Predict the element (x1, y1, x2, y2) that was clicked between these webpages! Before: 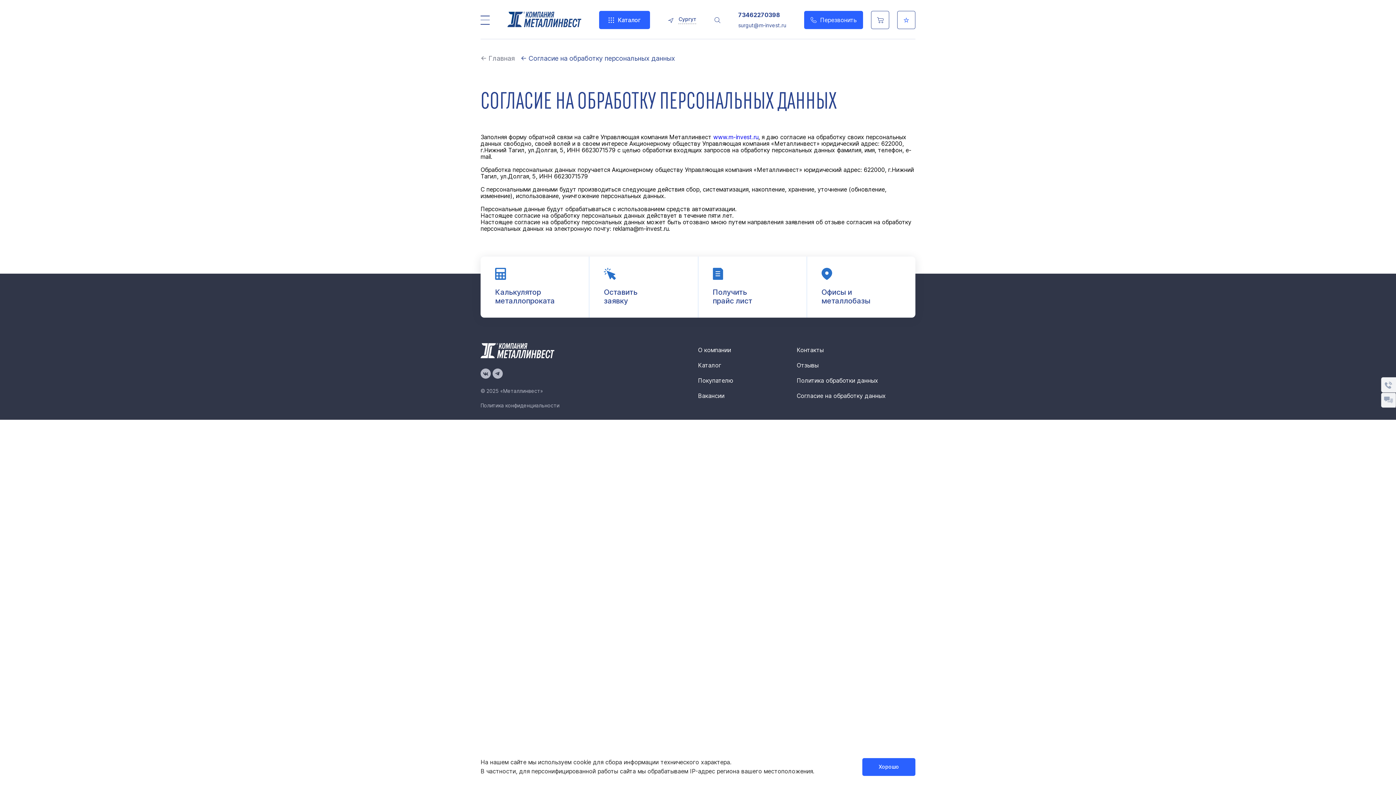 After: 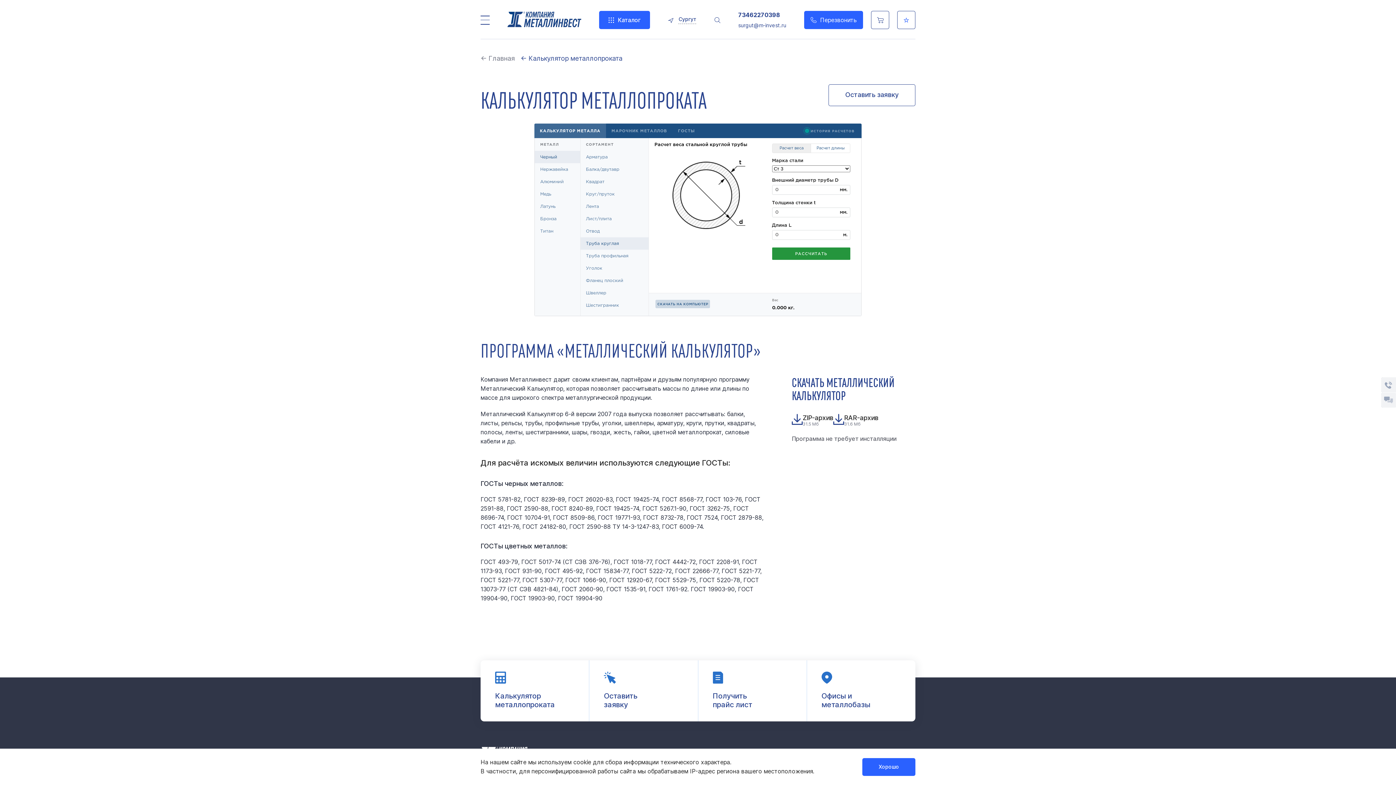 Action: bbox: (480, 256, 589, 317) label: Калькулятор металлопроката